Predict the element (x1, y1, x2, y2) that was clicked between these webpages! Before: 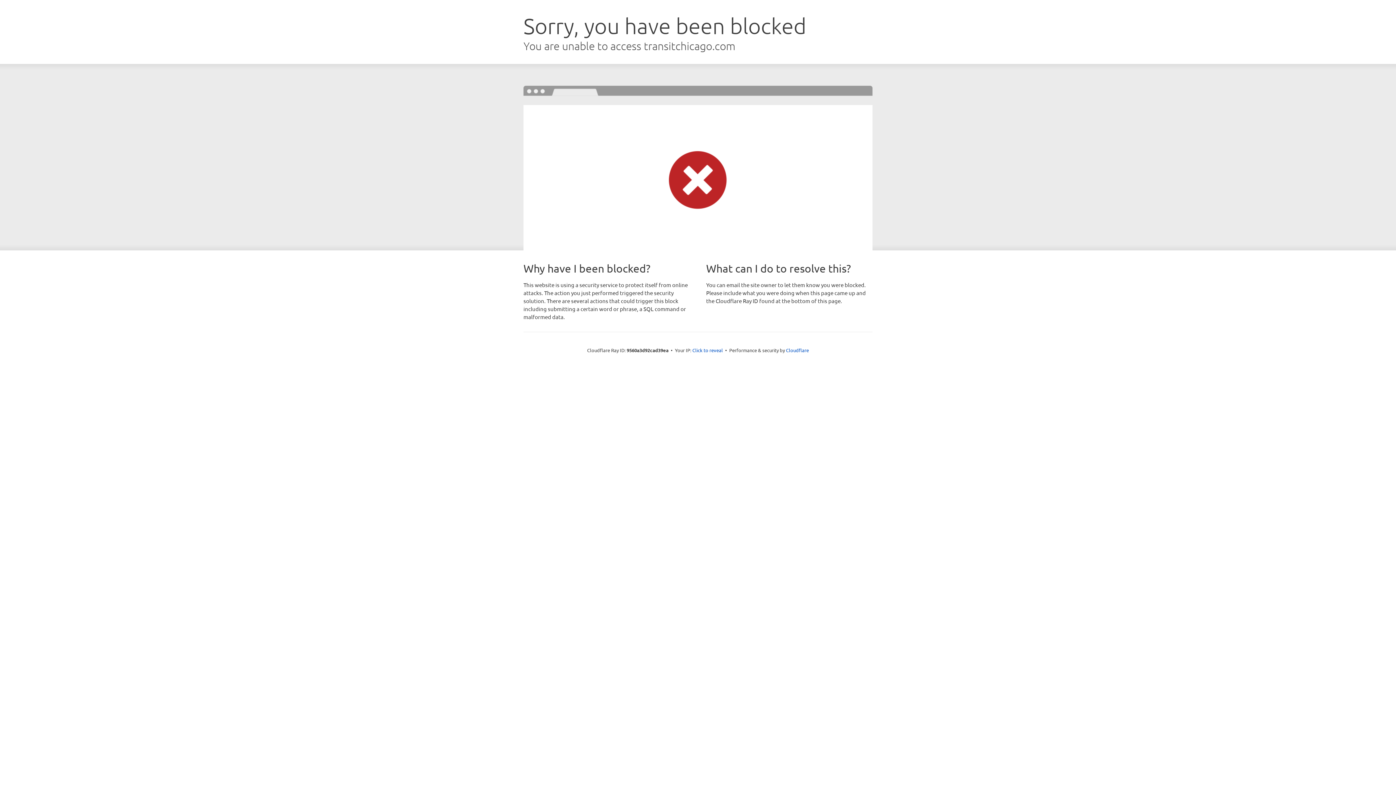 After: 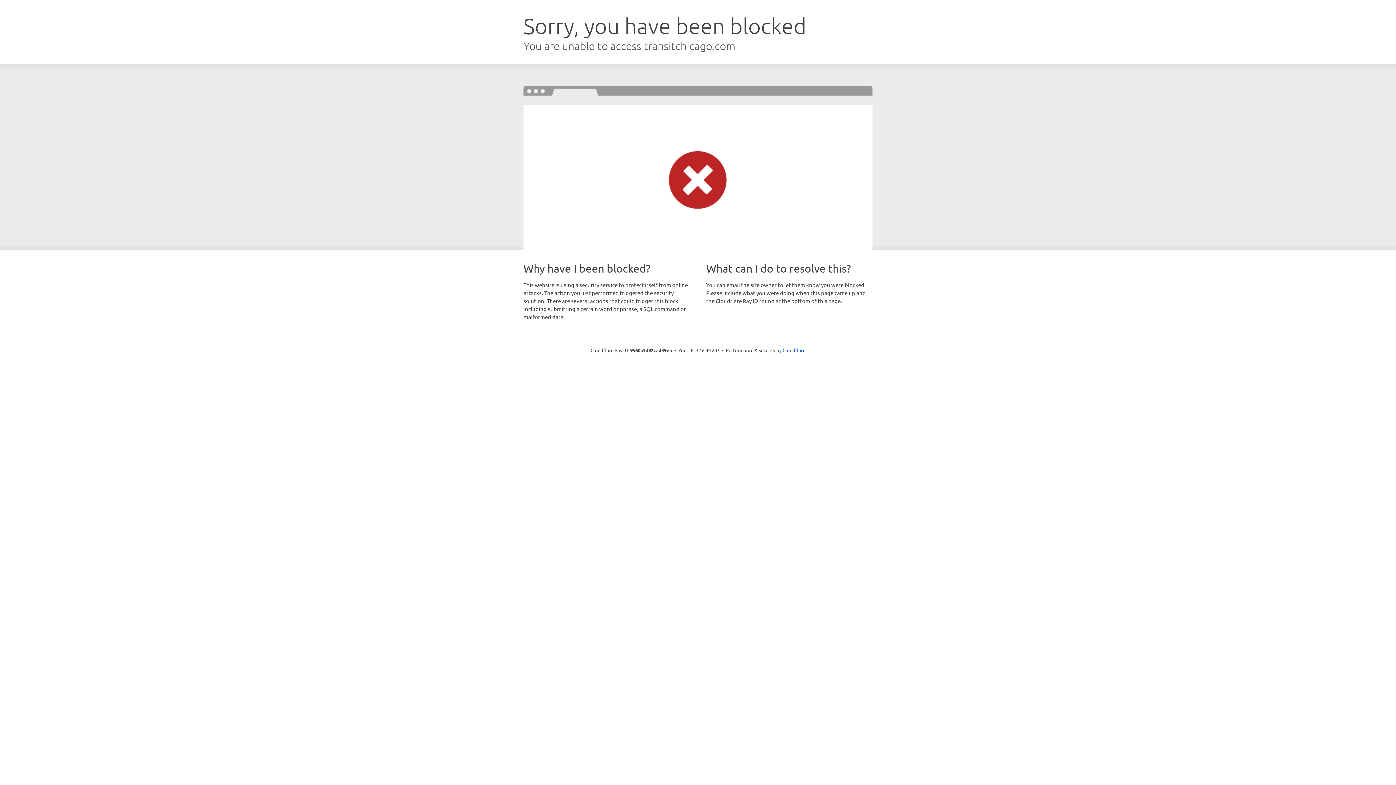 Action: label: Click to reveal bbox: (692, 346, 723, 353)